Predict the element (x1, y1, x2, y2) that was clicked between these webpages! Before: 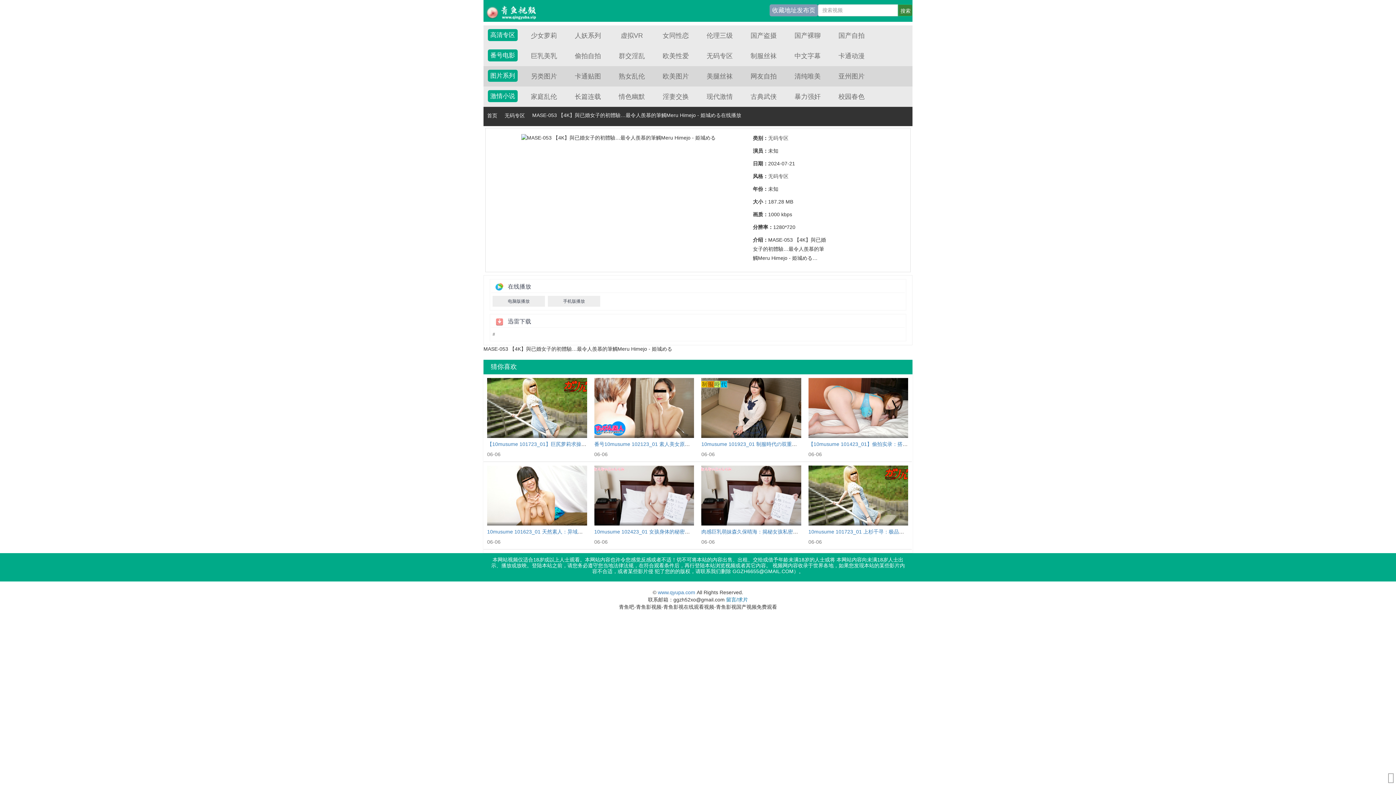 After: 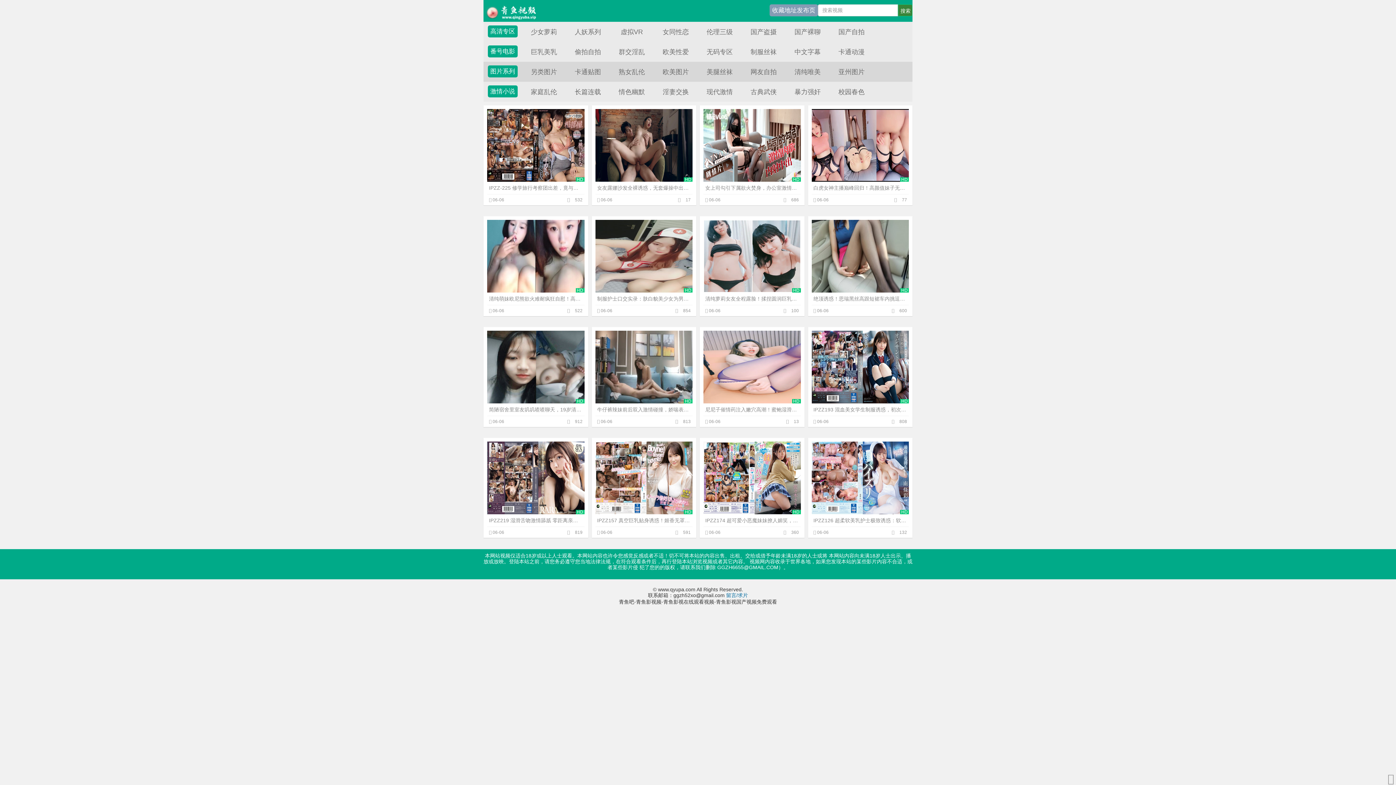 Action: label: 青鱼吧-青鱼影视频-青鱼影视在线观看视频-青鱼影视国产视频免费观看 bbox: (483, 1, 549, 20)